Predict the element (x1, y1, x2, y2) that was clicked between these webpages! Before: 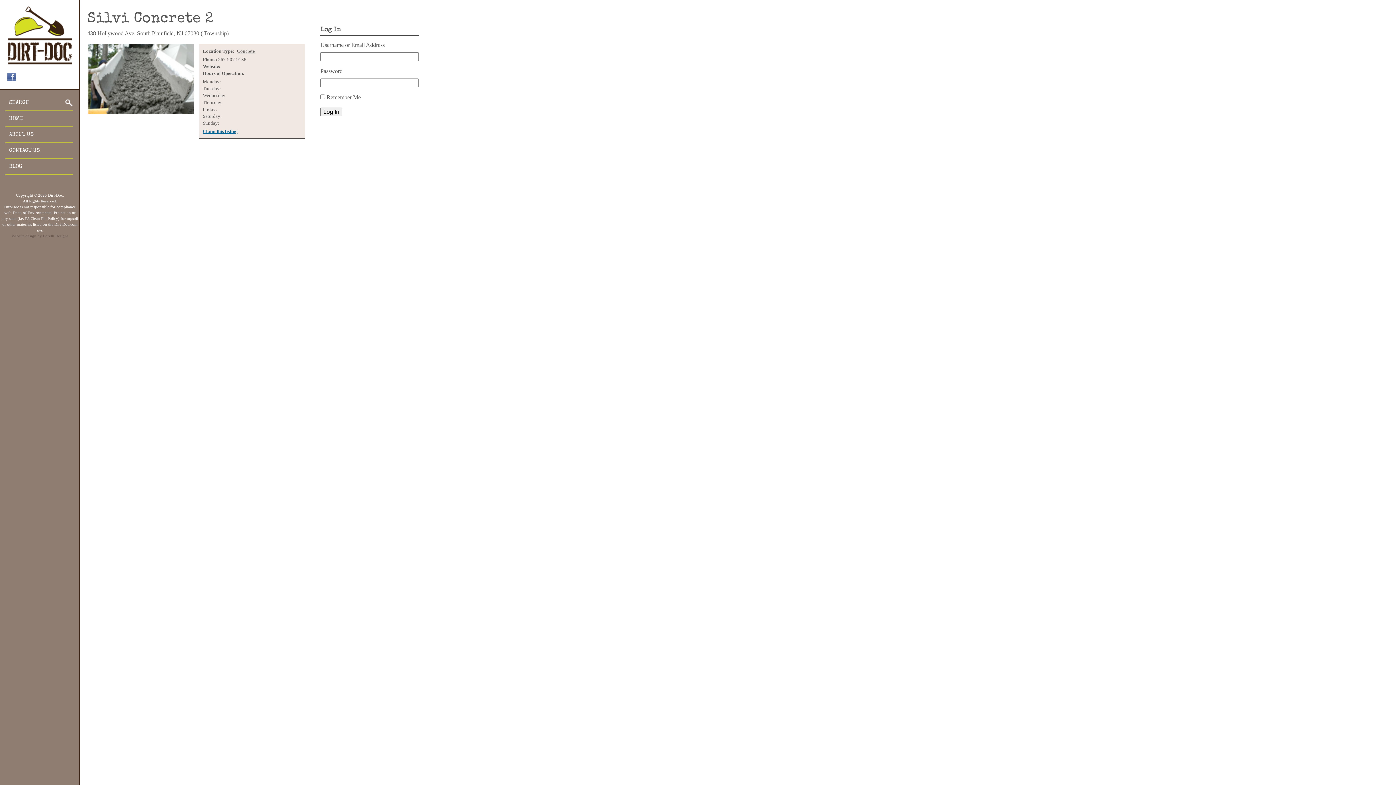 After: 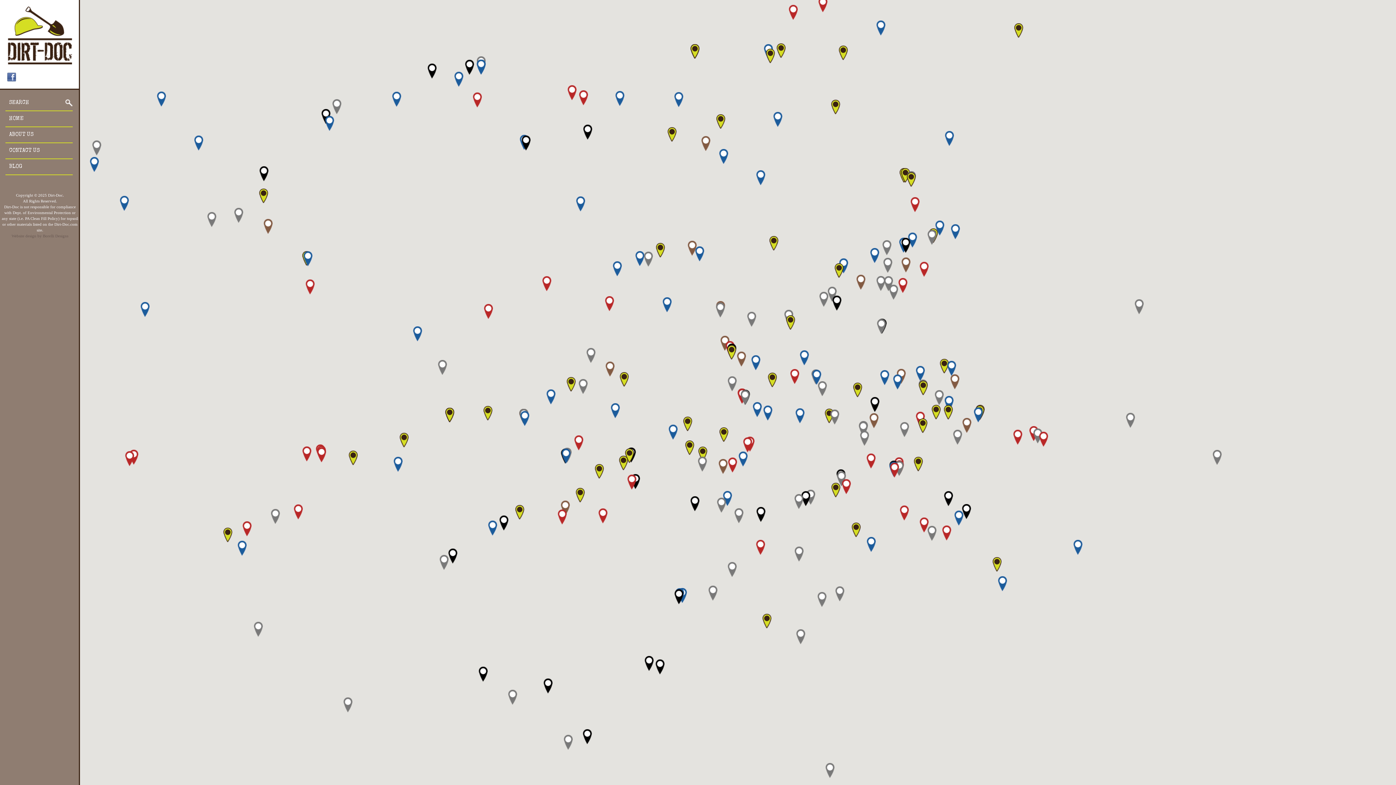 Action: bbox: (5, 111, 72, 126) label: HOME